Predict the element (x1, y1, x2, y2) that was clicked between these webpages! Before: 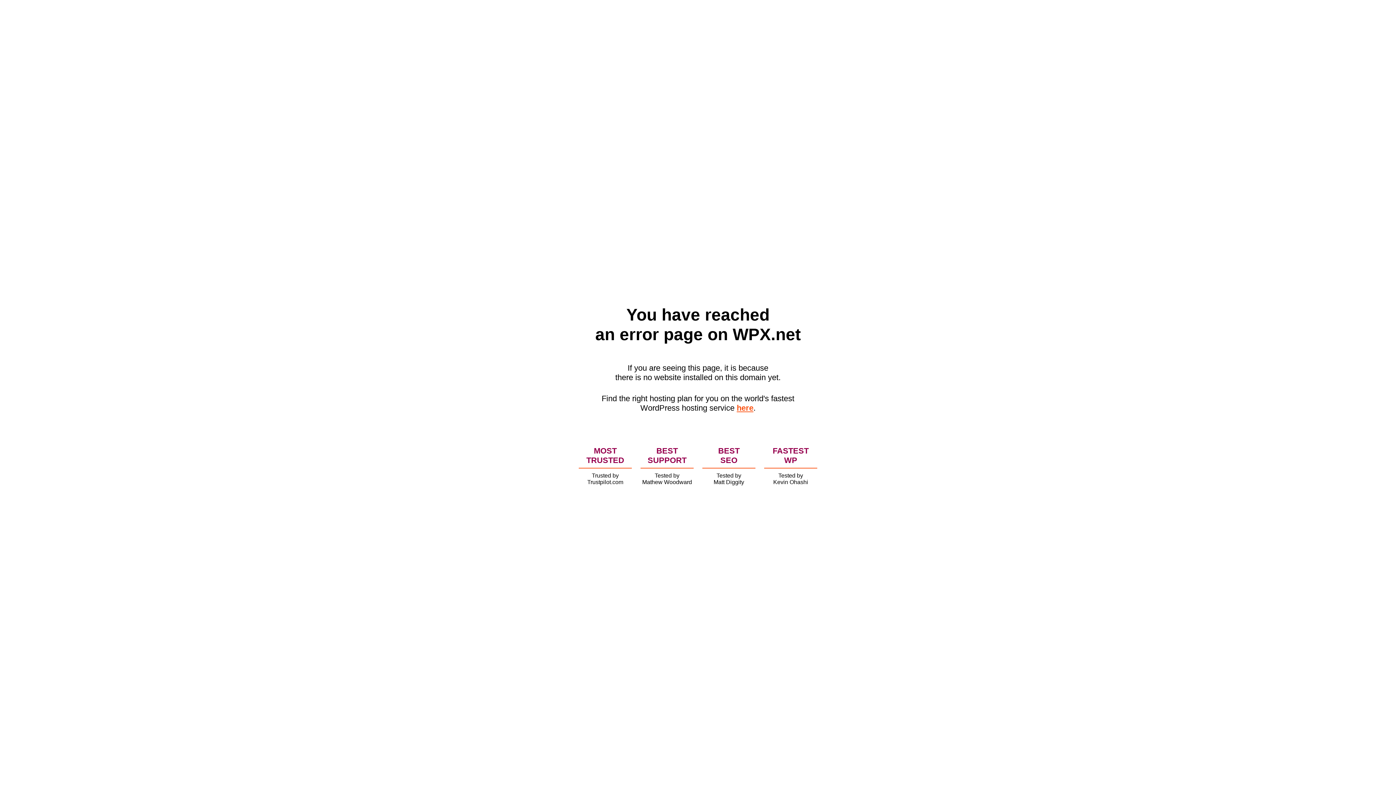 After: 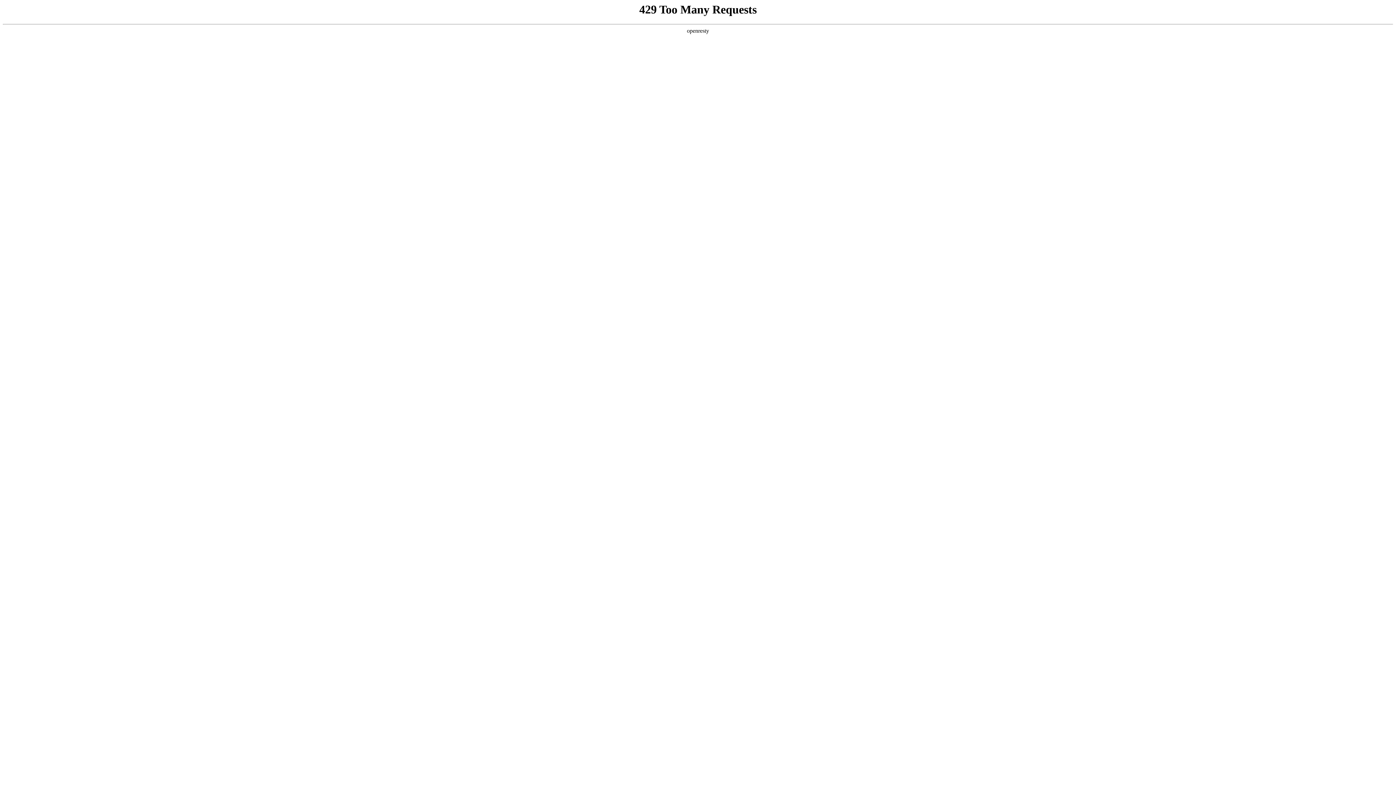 Action: bbox: (736, 403, 753, 412) label: here